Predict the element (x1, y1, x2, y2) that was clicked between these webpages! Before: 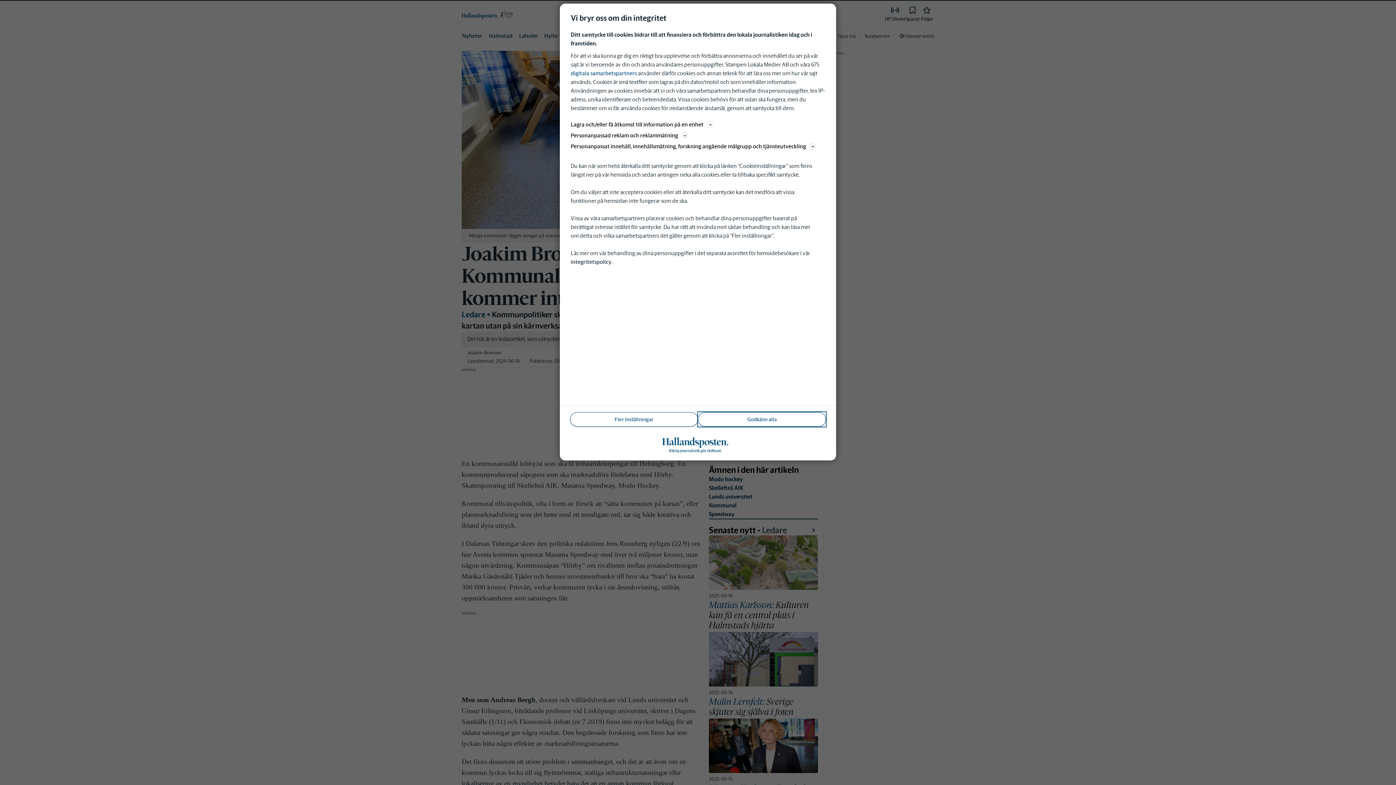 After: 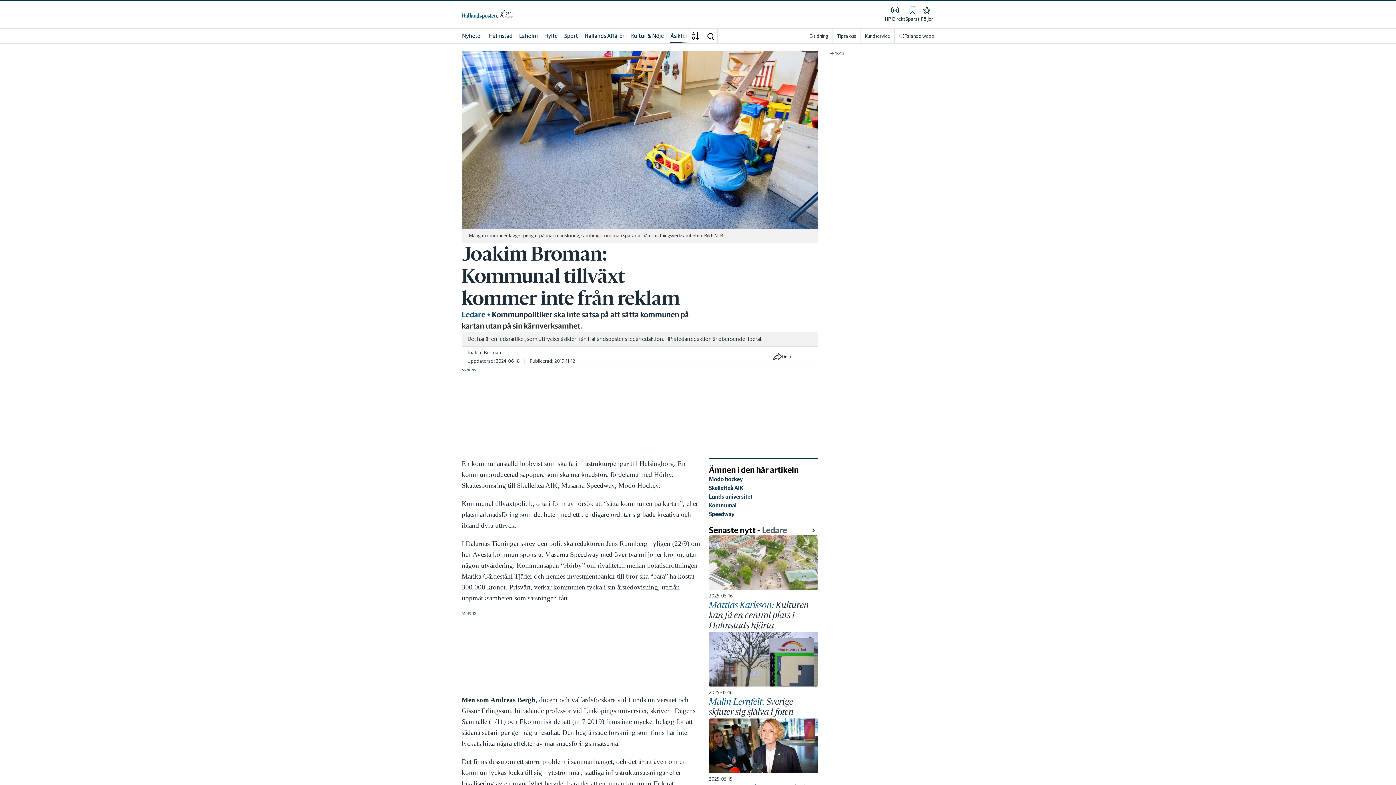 Action: label: Godkänn alla bbox: (698, 412, 826, 426)